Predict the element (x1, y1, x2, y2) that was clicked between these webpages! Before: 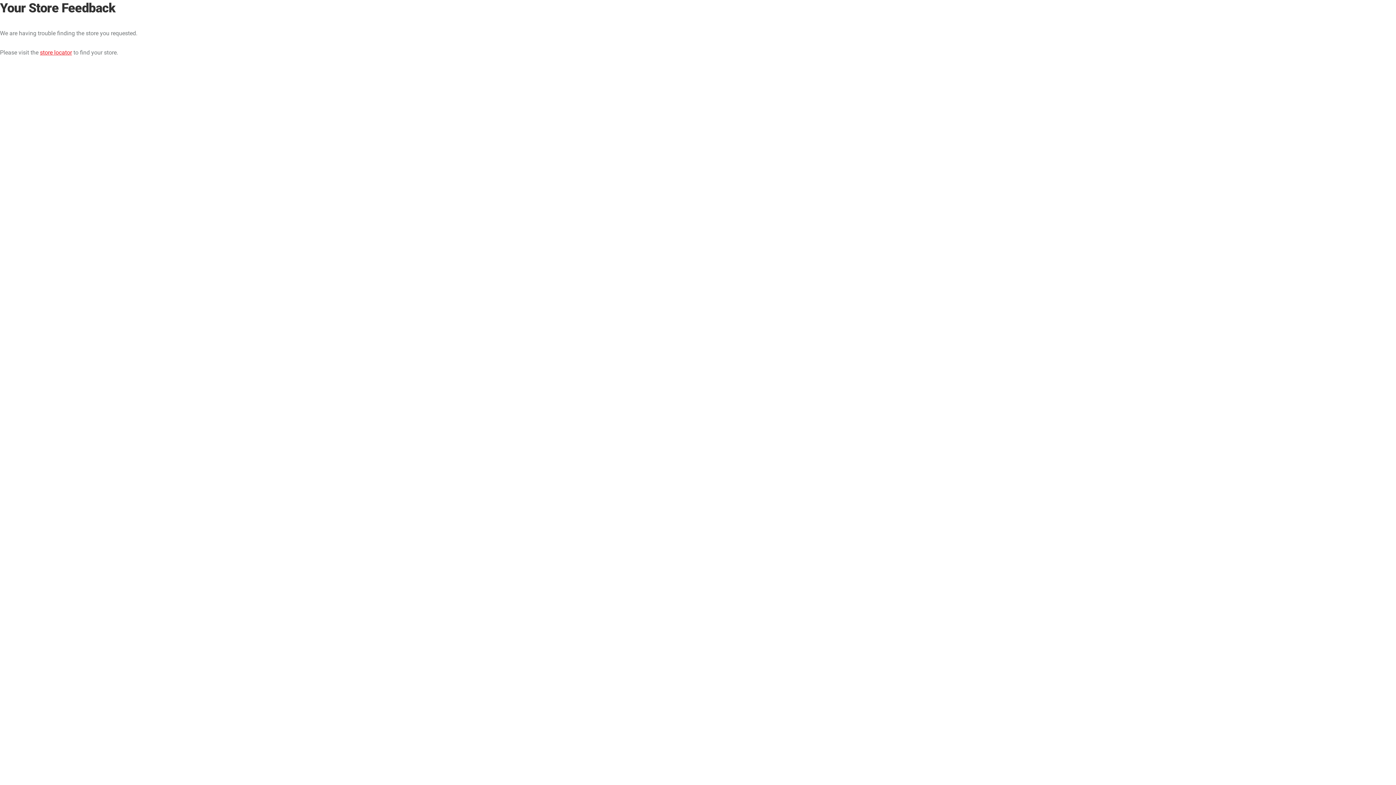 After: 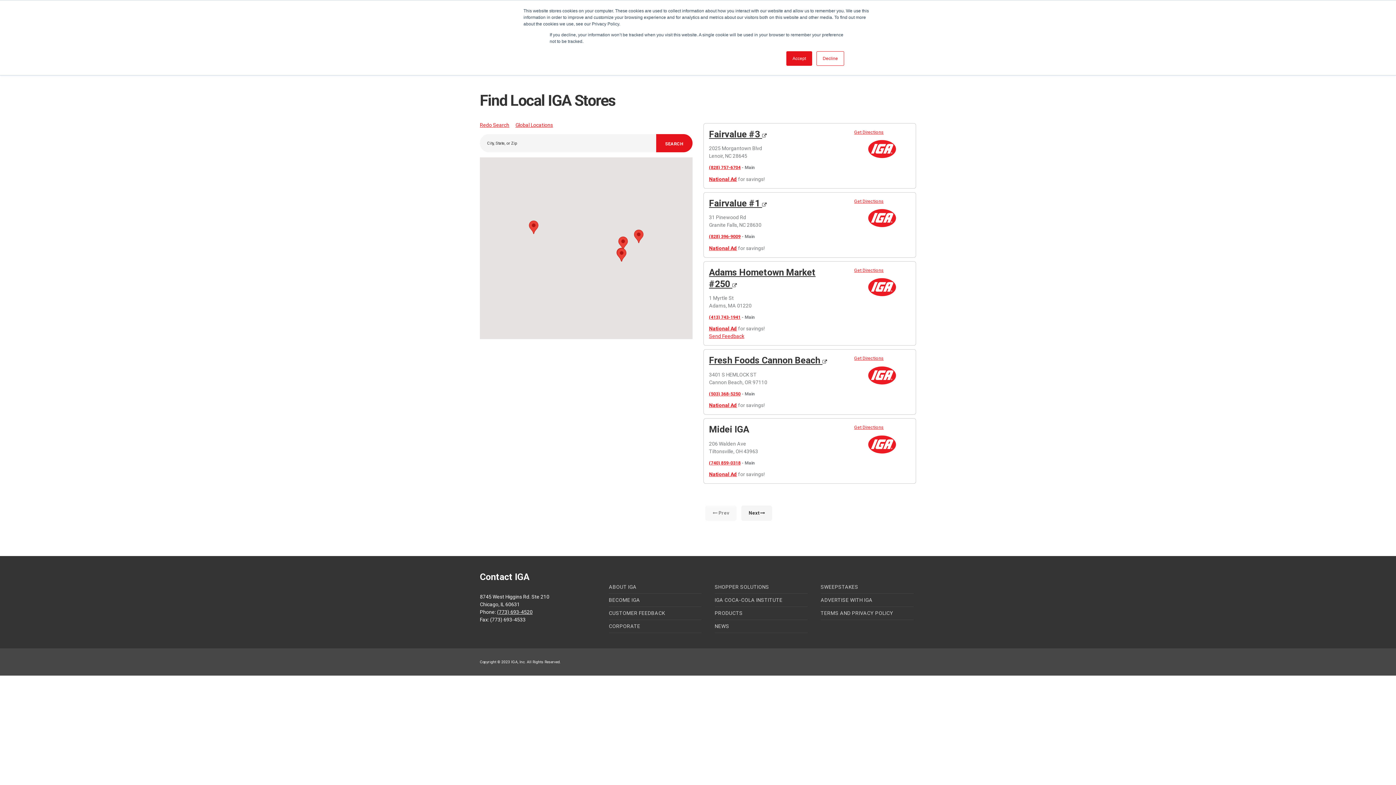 Action: bbox: (40, 49, 72, 55) label: store locator